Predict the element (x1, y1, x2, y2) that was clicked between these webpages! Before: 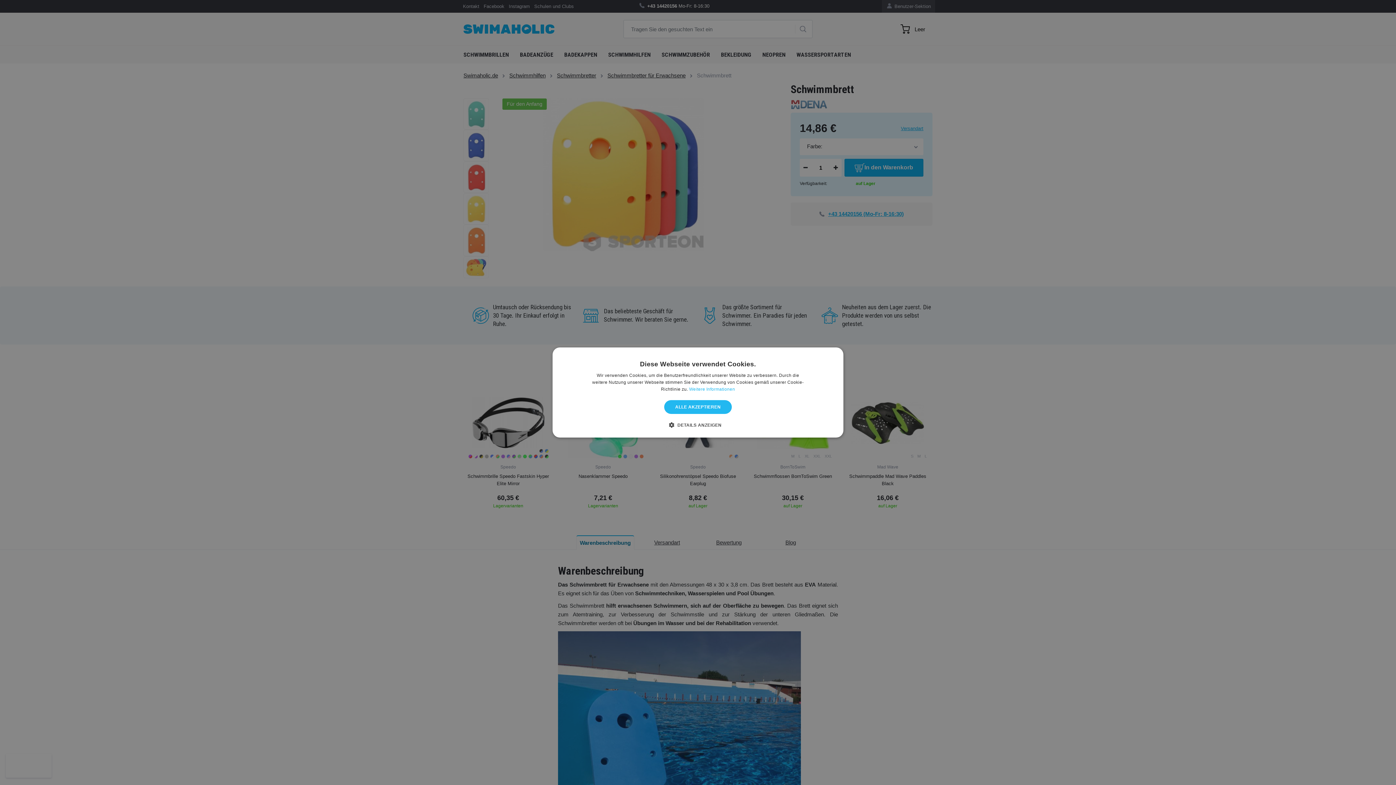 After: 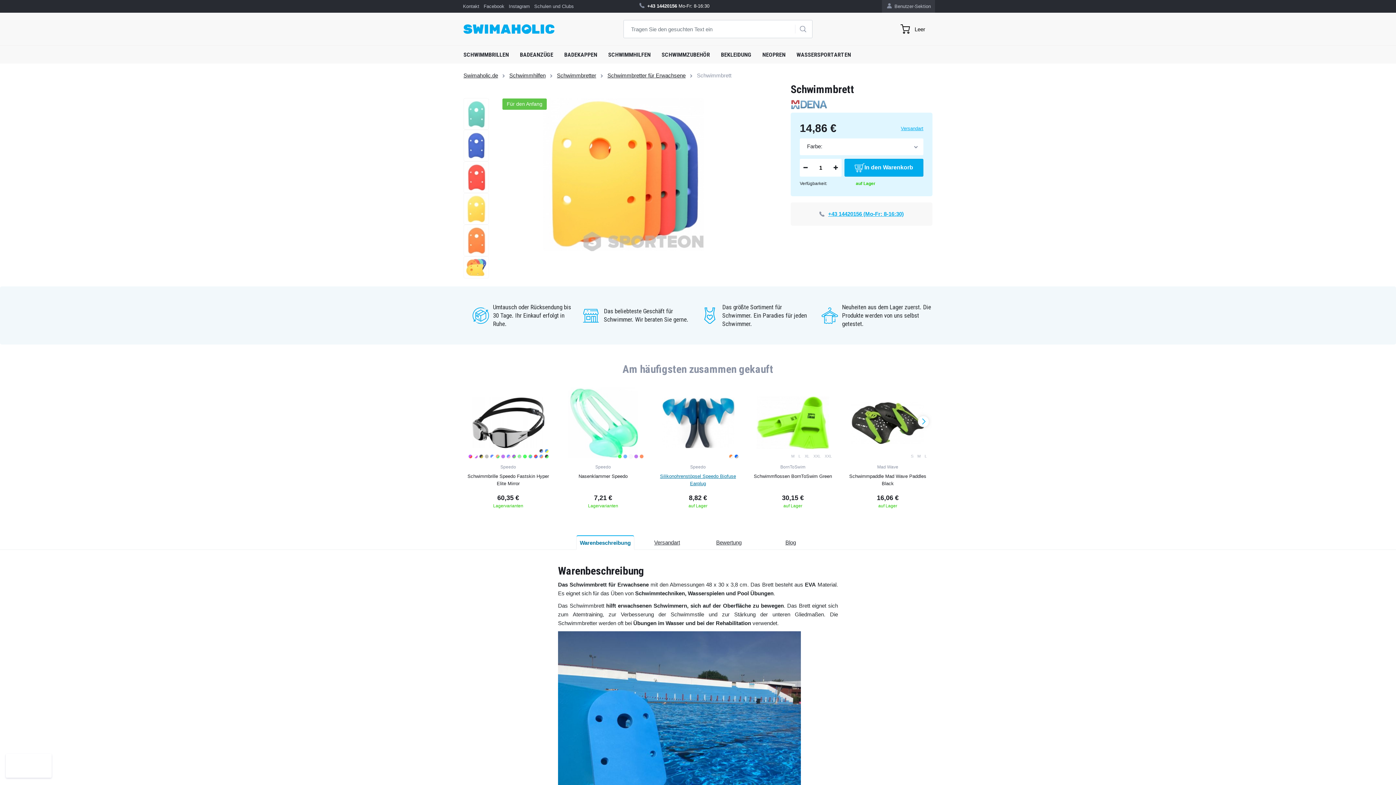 Action: label: ALLE AKZEPTIEREN bbox: (664, 400, 731, 414)